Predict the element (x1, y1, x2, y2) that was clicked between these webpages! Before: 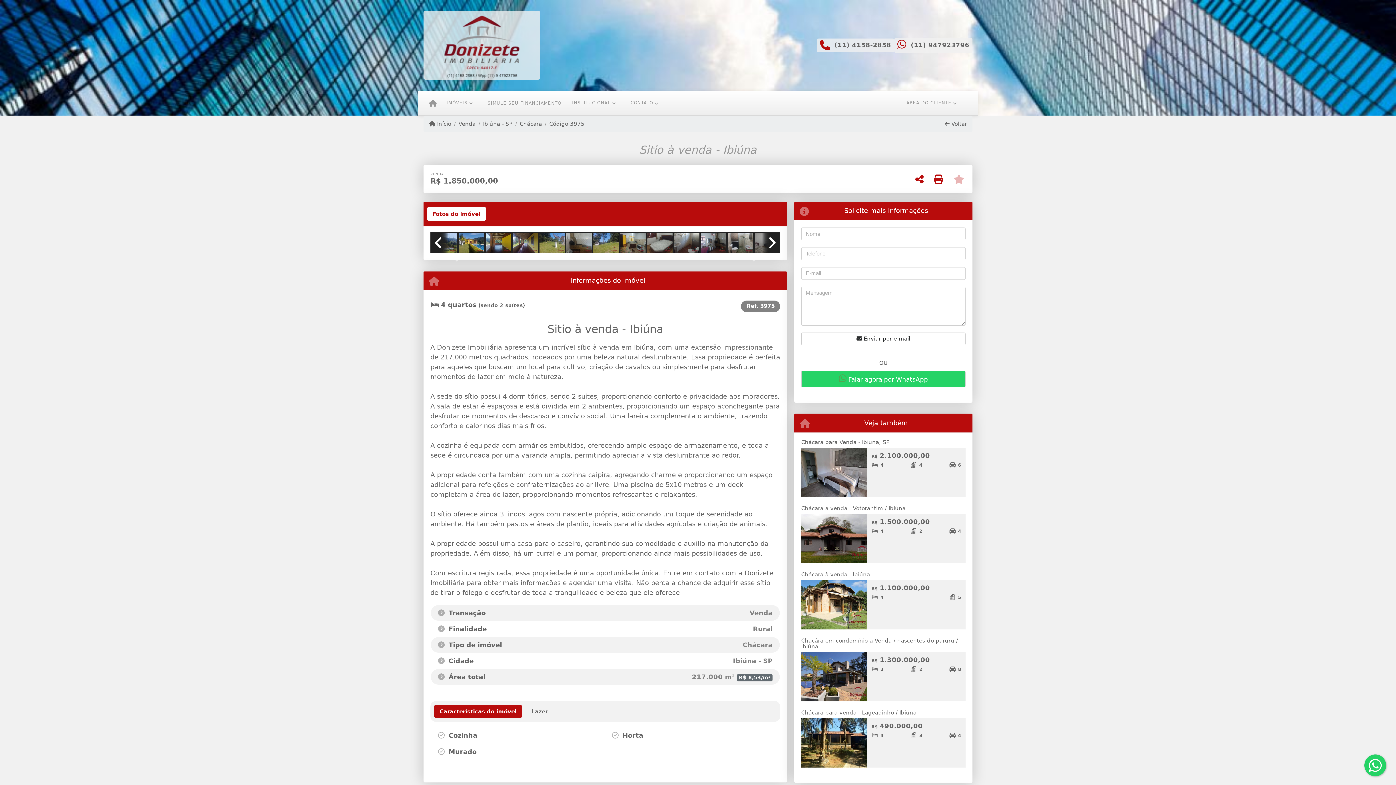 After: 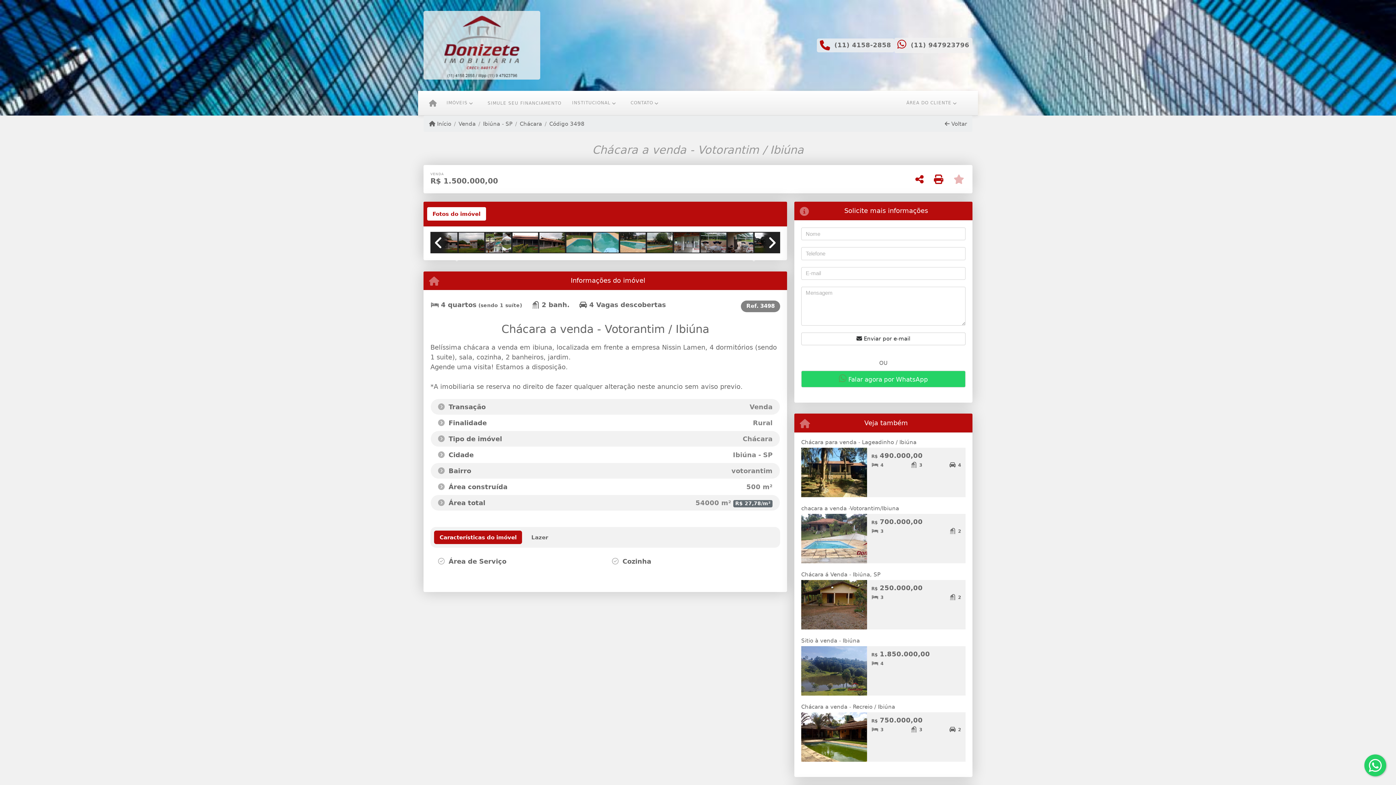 Action: bbox: (801, 535, 867, 541)